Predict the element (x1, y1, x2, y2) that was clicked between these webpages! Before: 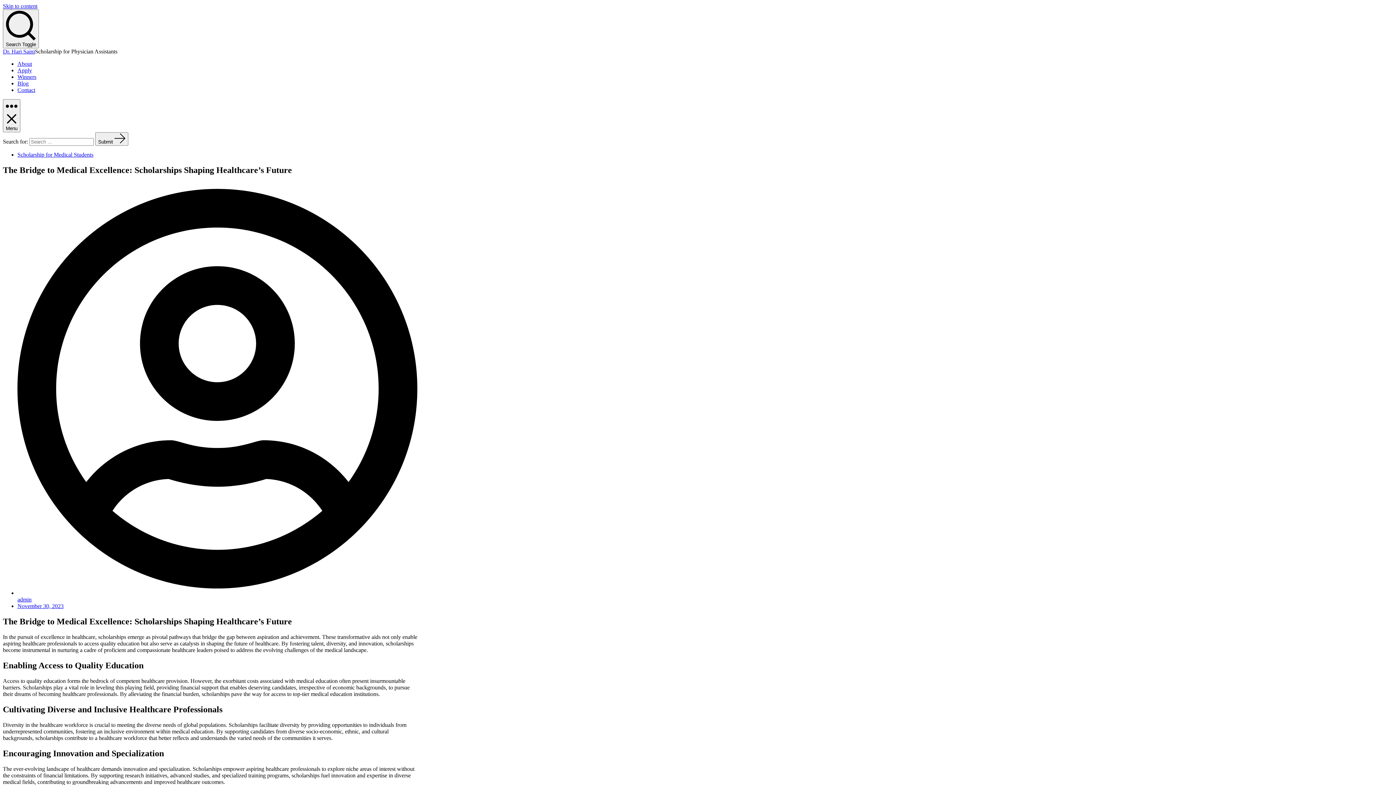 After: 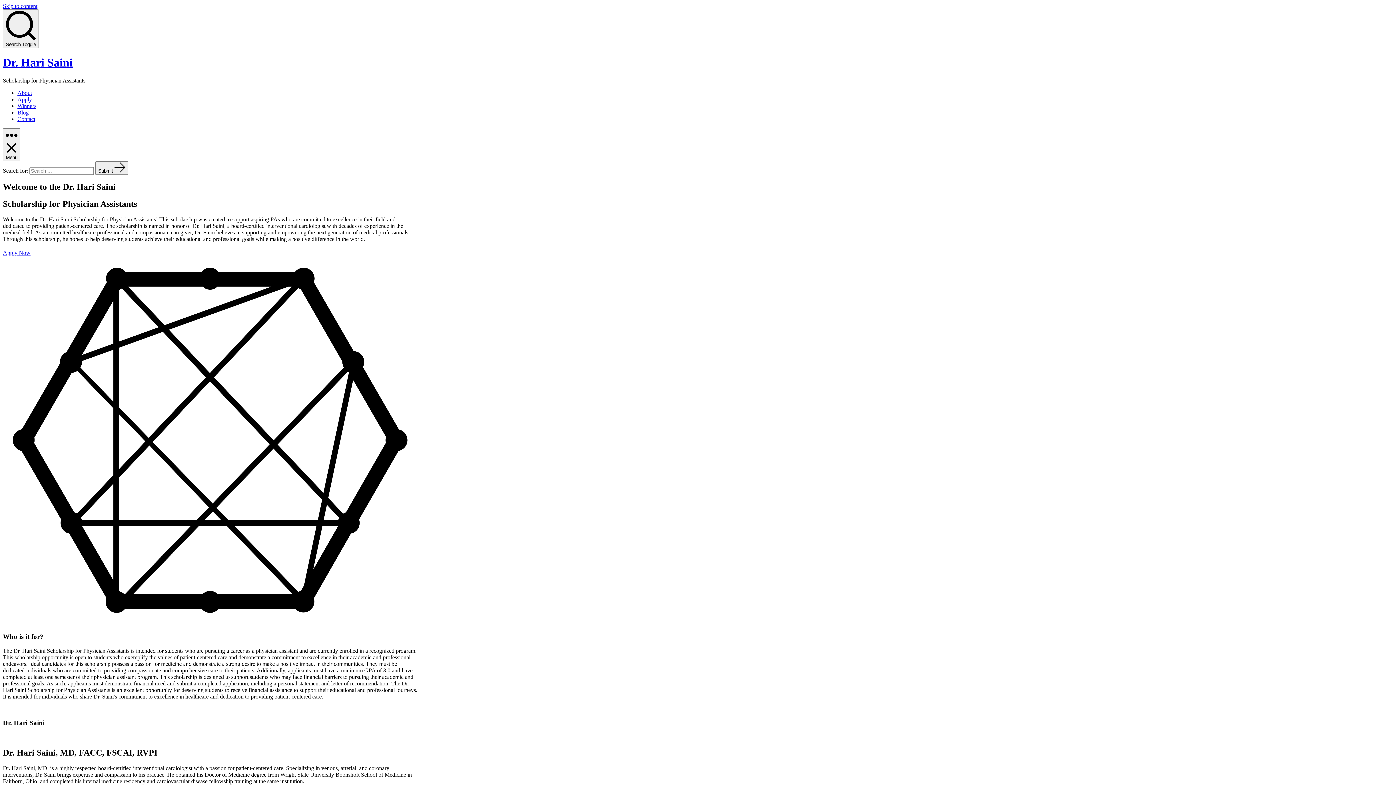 Action: bbox: (95, 132, 128, 145) label: Submit 